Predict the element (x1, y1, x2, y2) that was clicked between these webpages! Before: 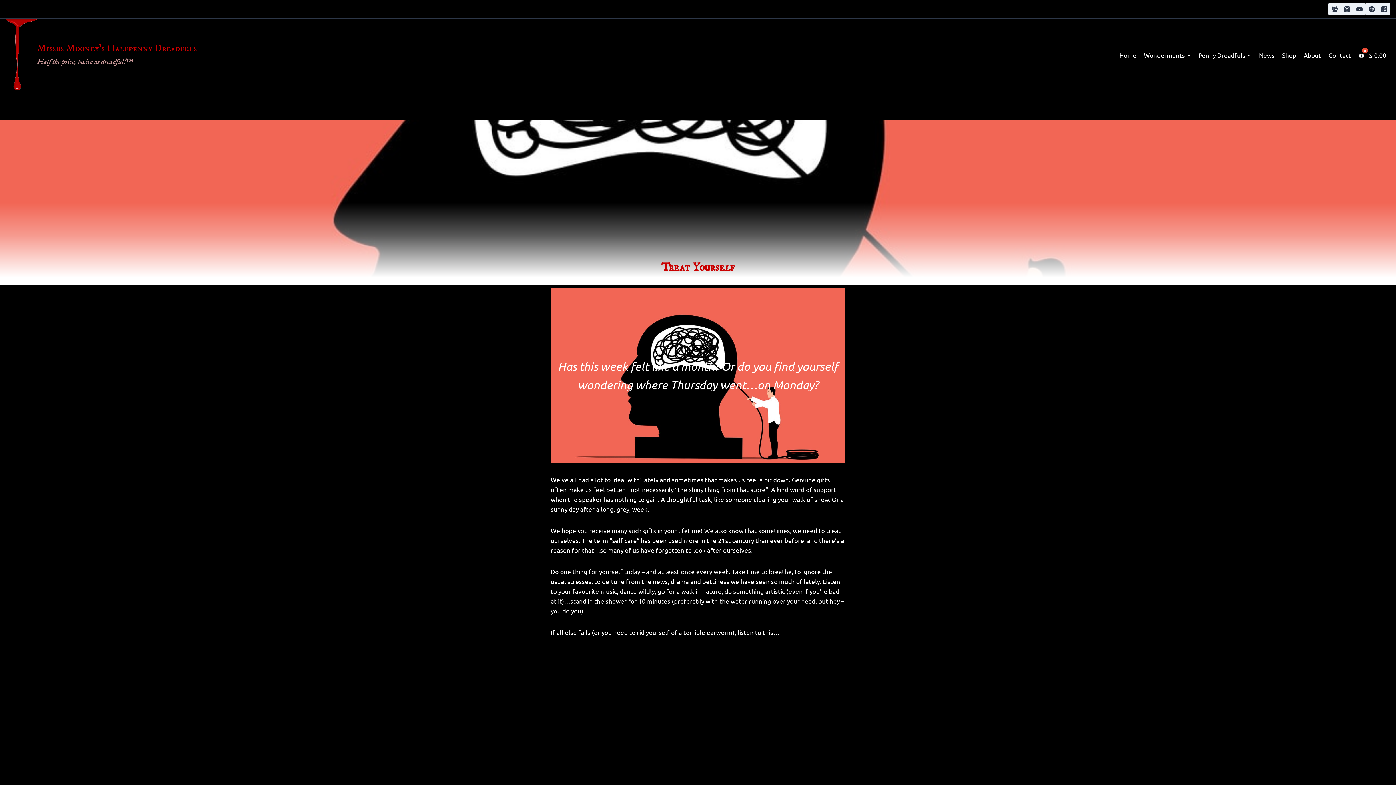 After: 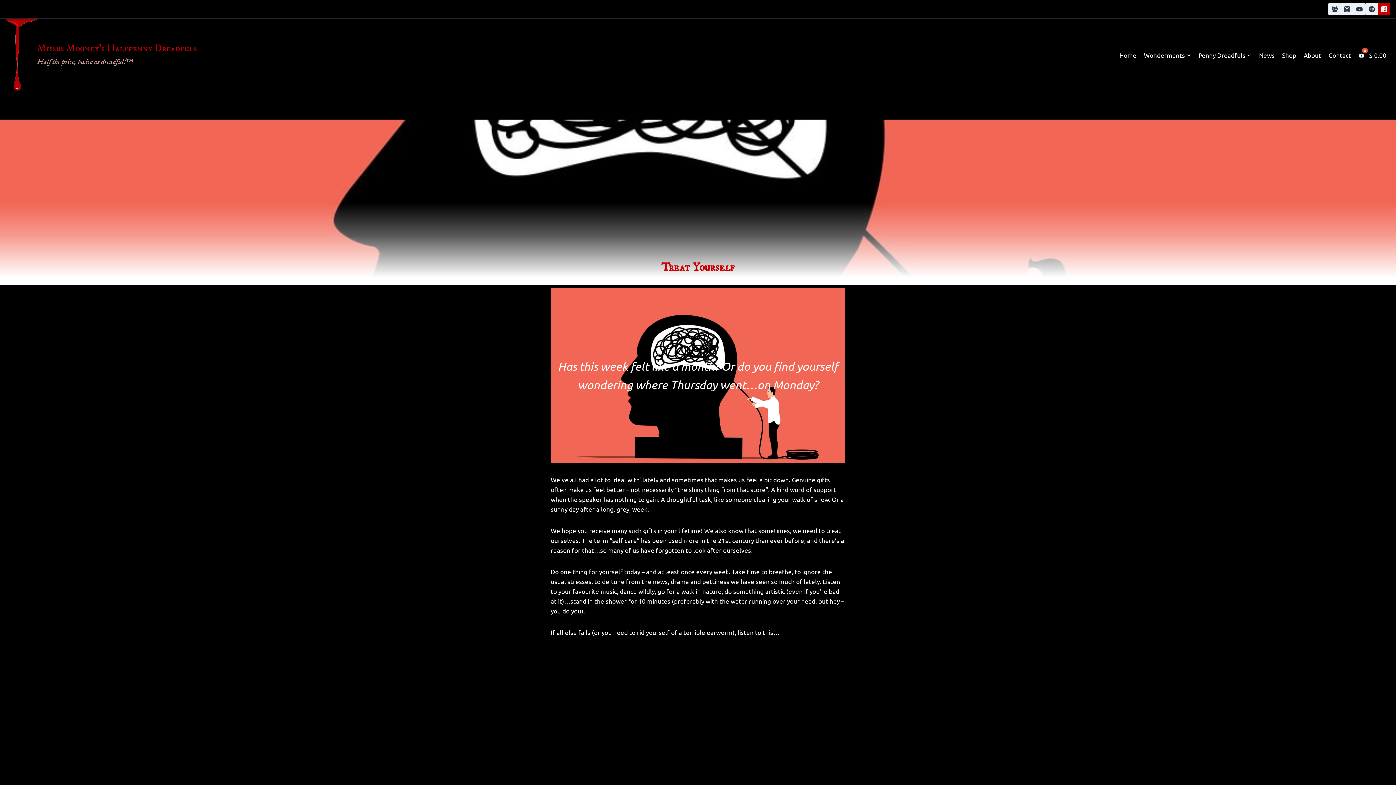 Action: label: Apple Podcast bbox: (1378, 2, 1390, 15)